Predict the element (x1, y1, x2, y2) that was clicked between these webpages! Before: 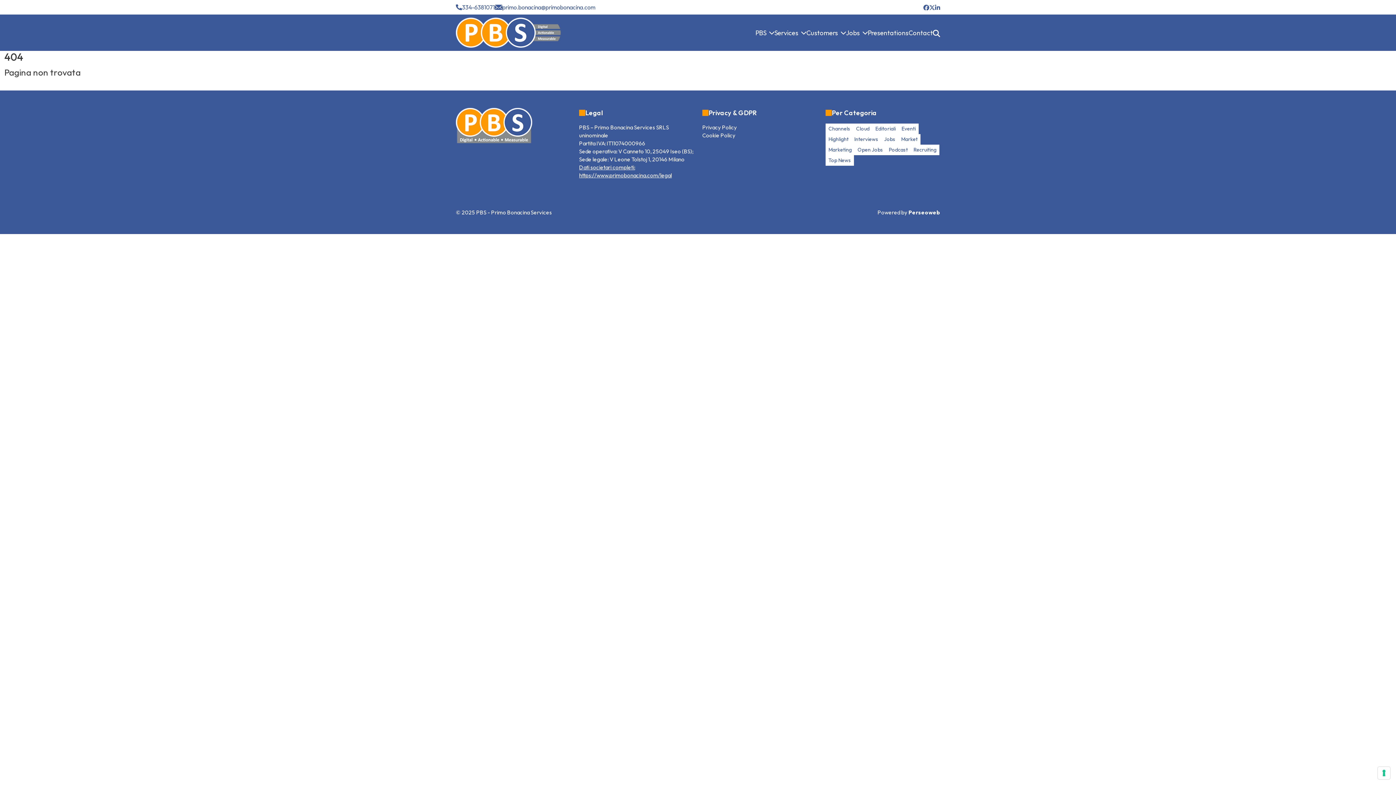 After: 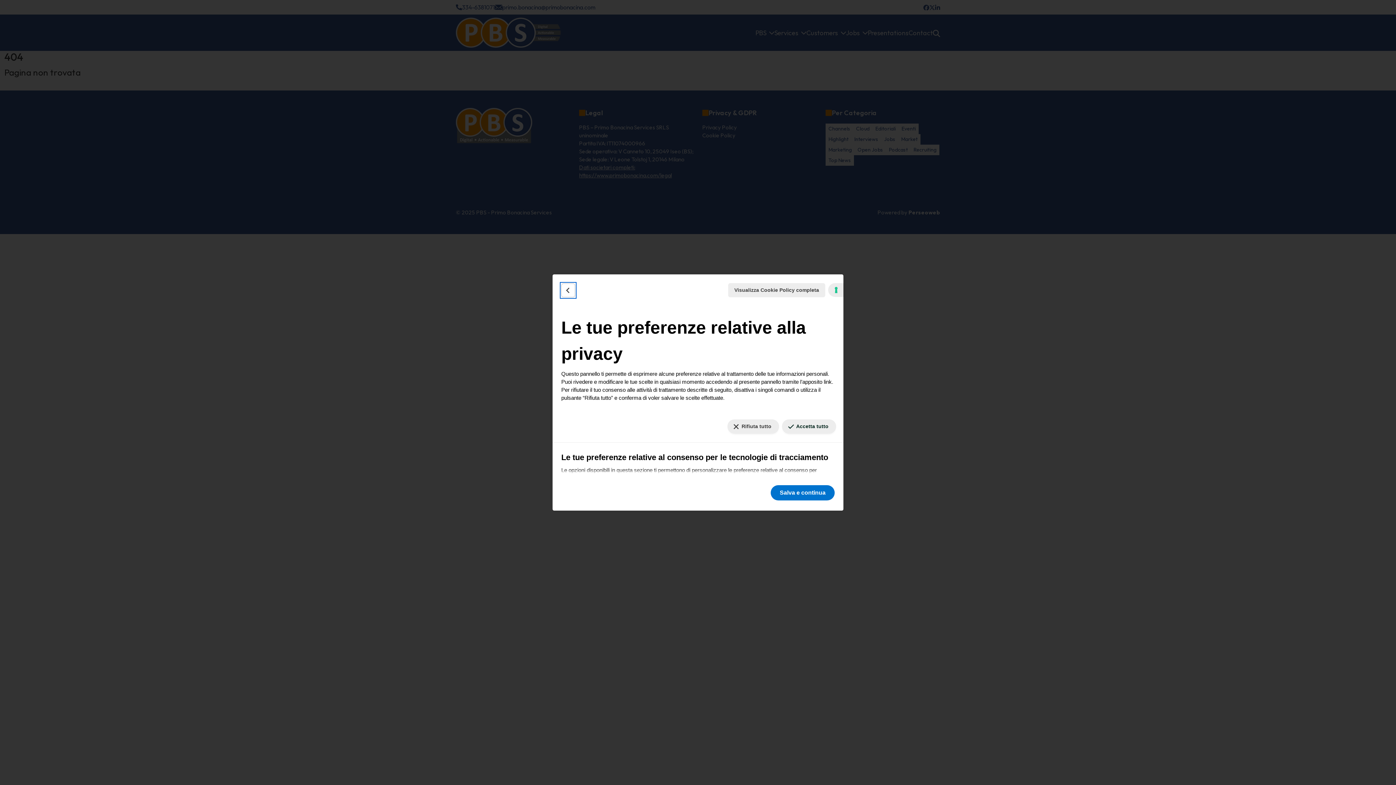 Action: label: Le tue preferenze relative al consenso per le tecnologie di tracciamento bbox: (1378, 767, 1390, 779)